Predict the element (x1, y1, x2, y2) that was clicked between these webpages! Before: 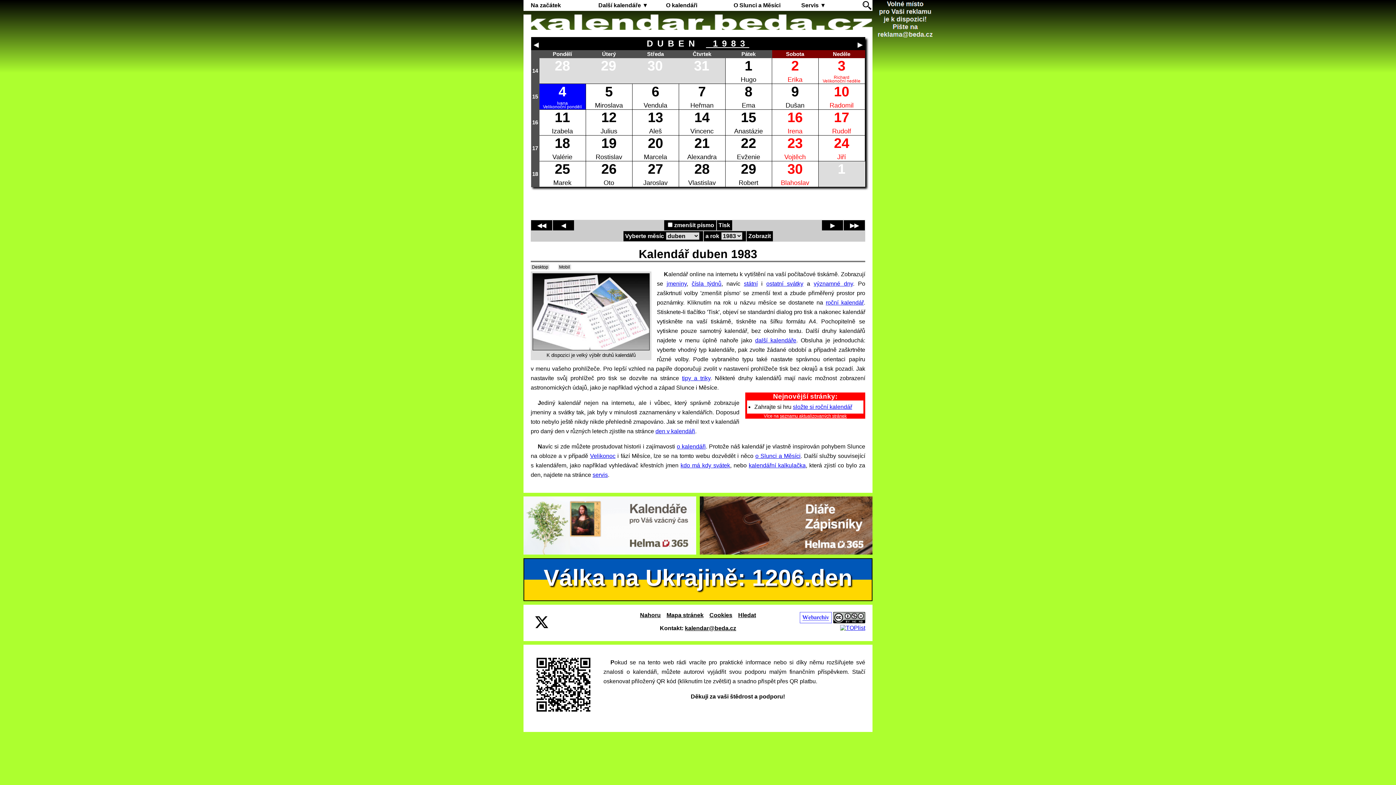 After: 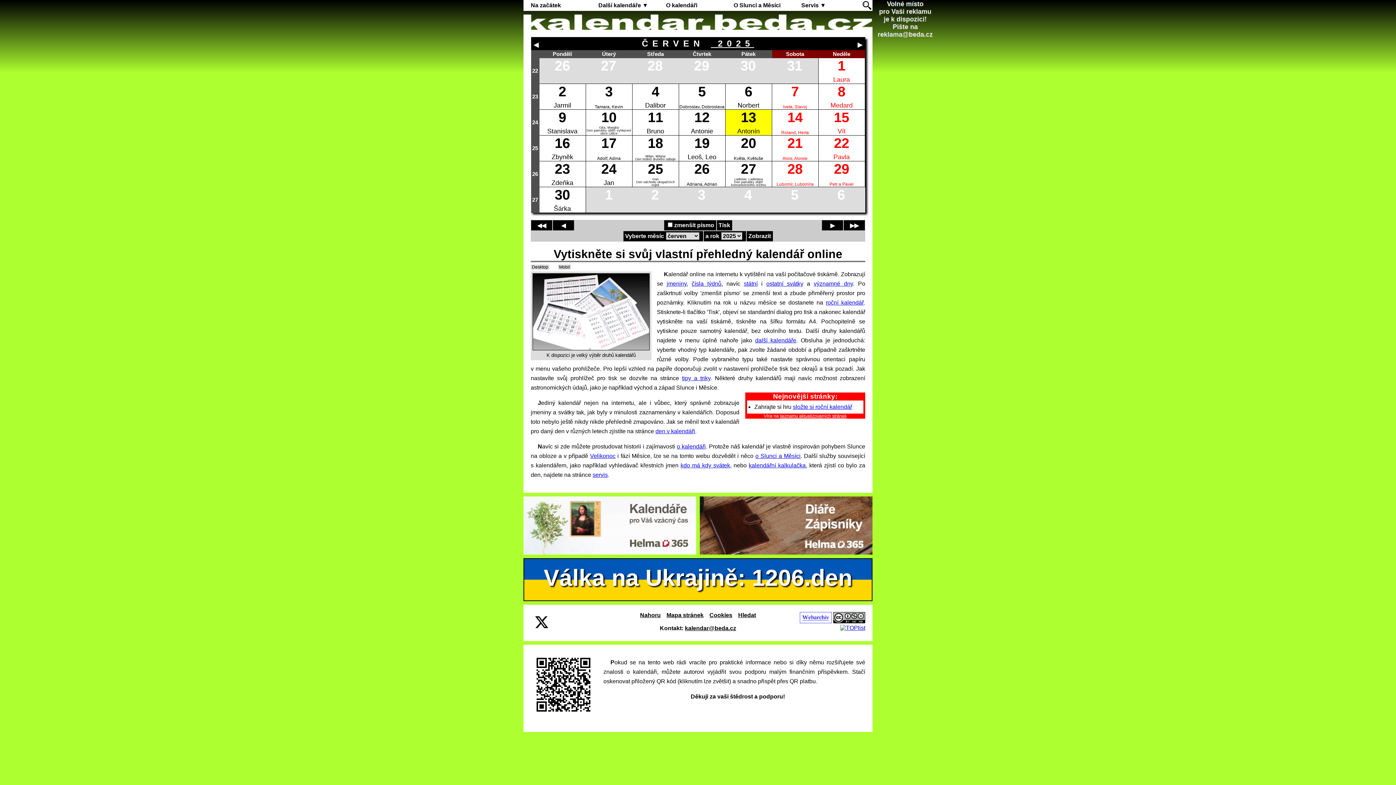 Action: bbox: (523, 18, 872, 24)